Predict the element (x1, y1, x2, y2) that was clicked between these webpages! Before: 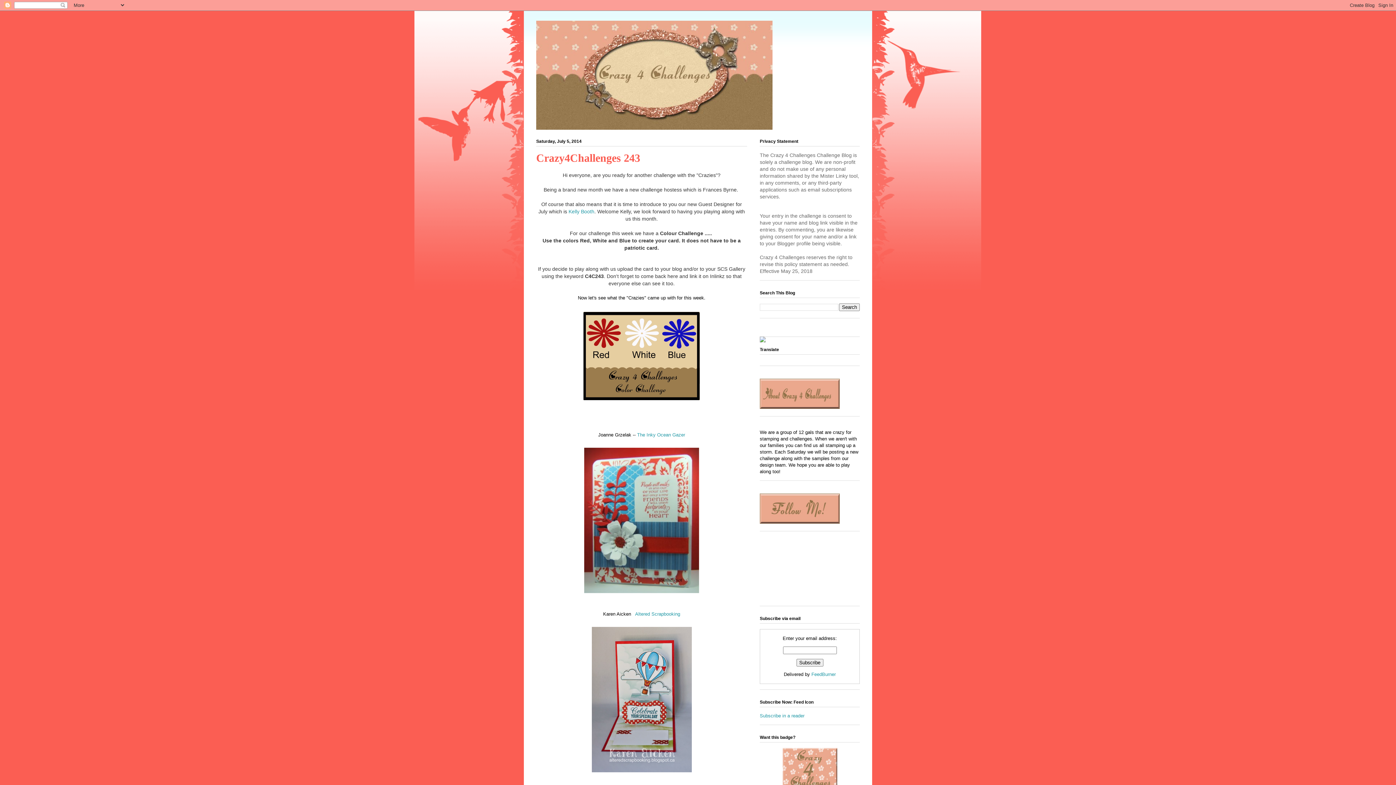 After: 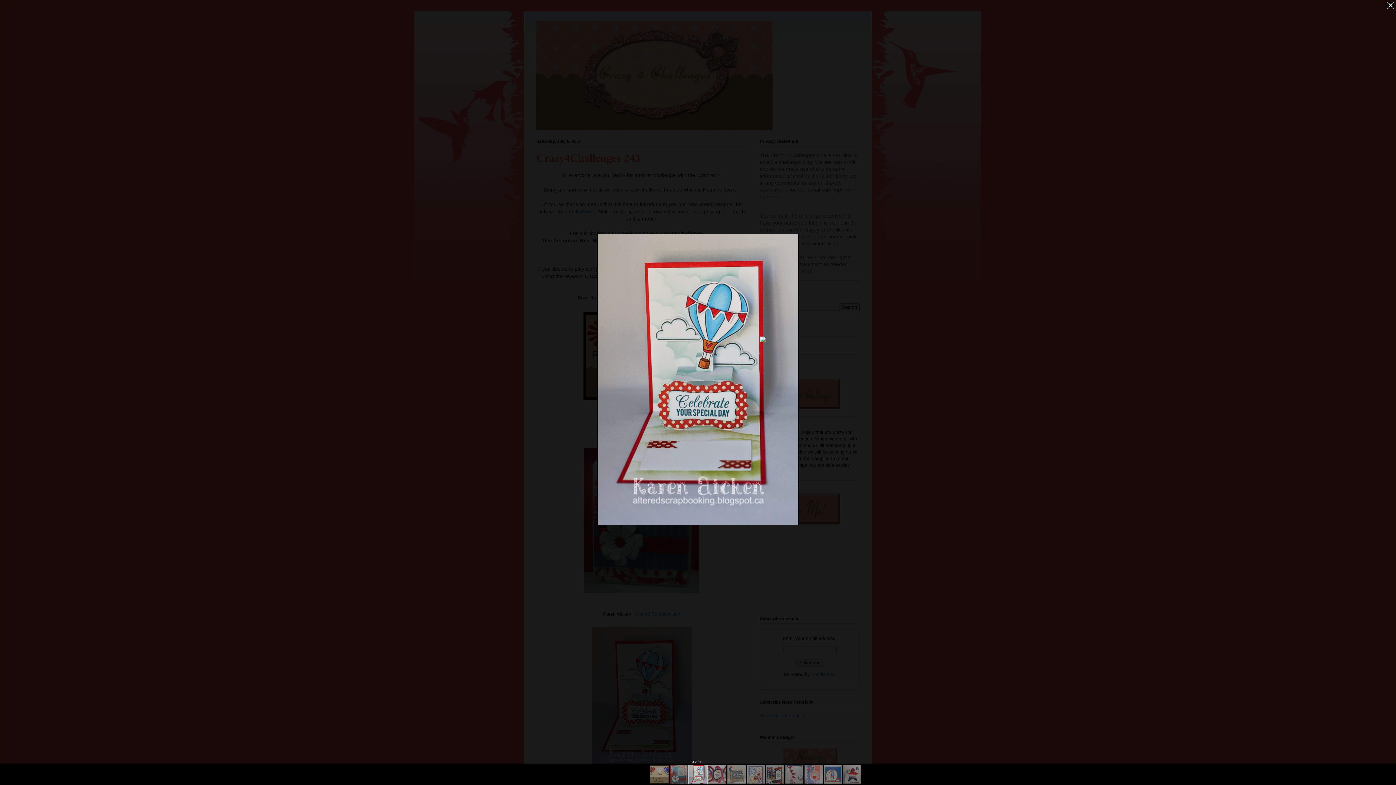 Action: bbox: (588, 771, 694, 776)